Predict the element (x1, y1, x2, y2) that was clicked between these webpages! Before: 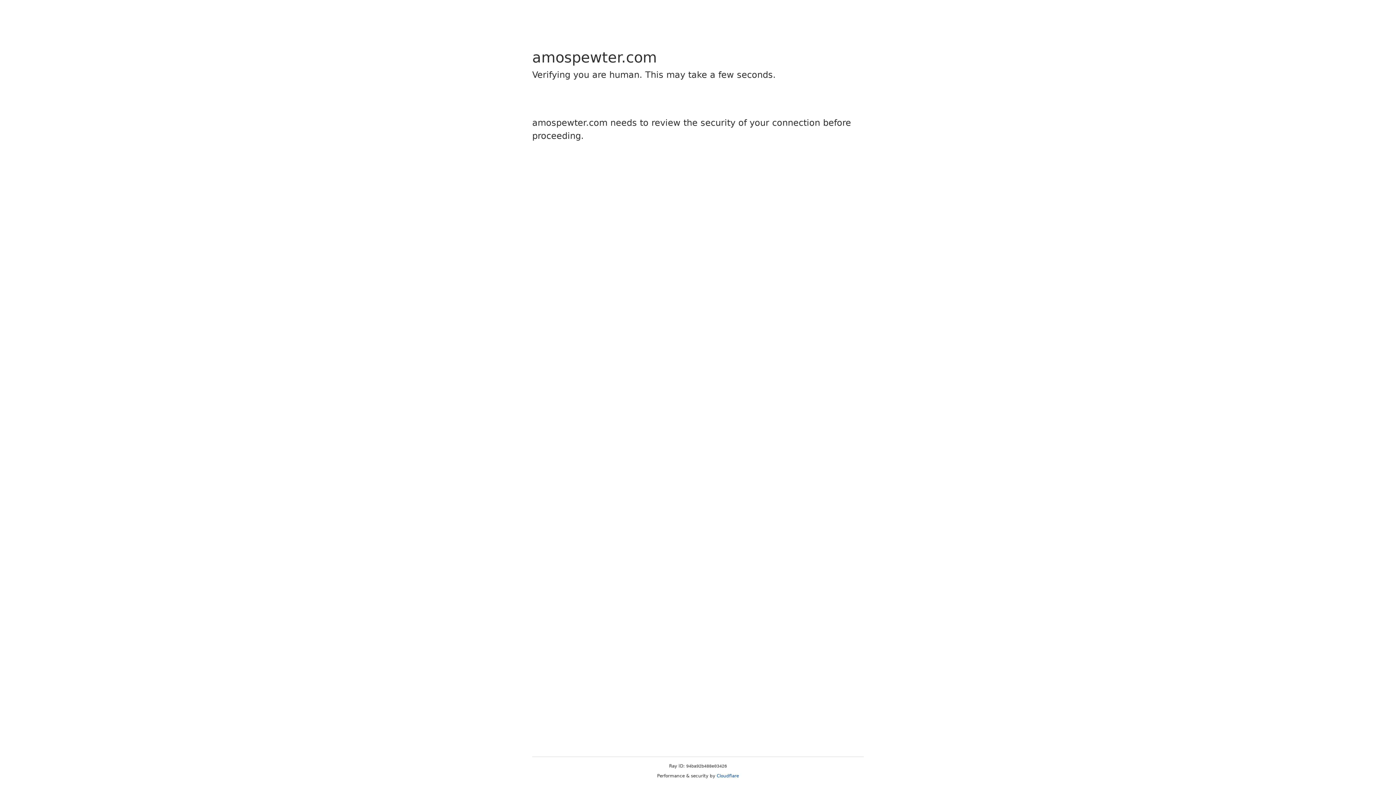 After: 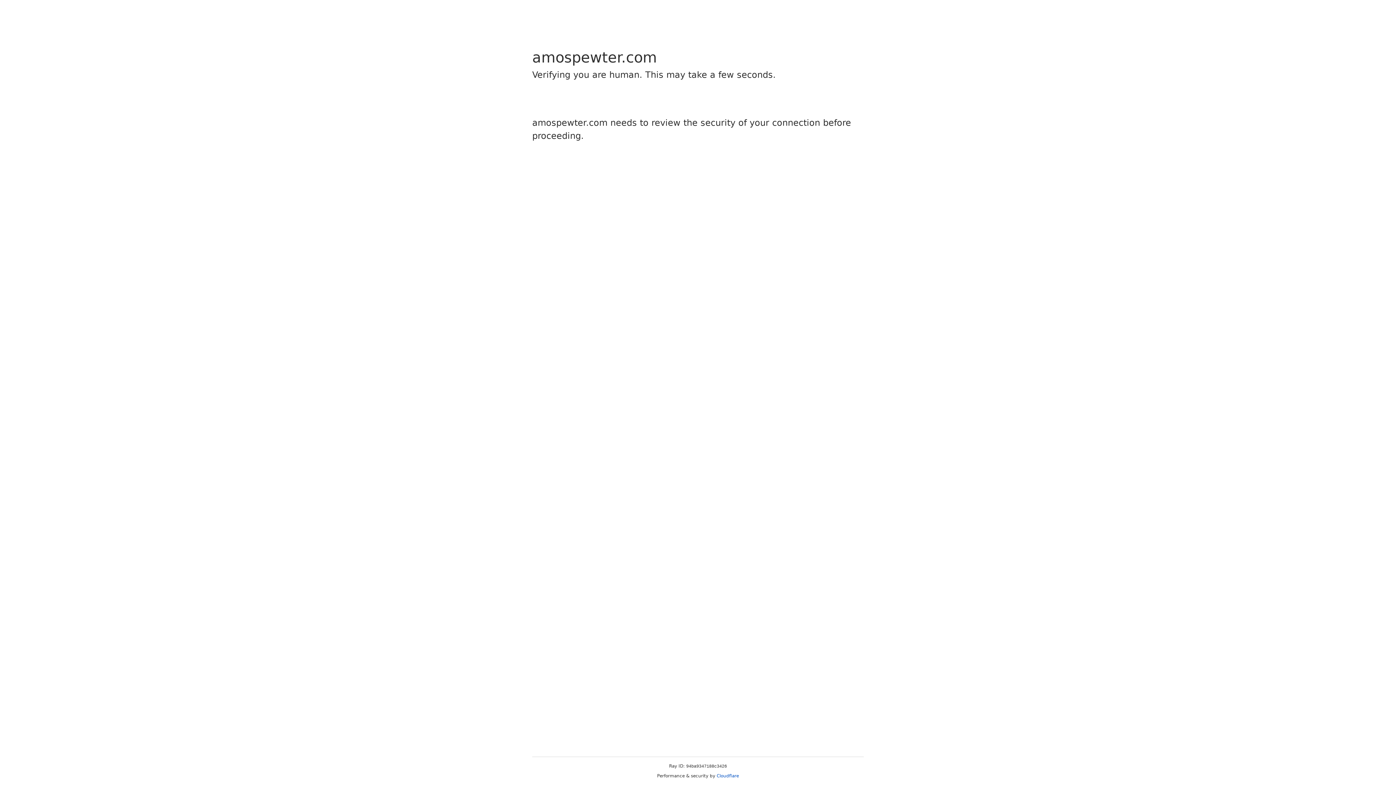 Action: label: Cloudflare bbox: (716, 773, 739, 778)